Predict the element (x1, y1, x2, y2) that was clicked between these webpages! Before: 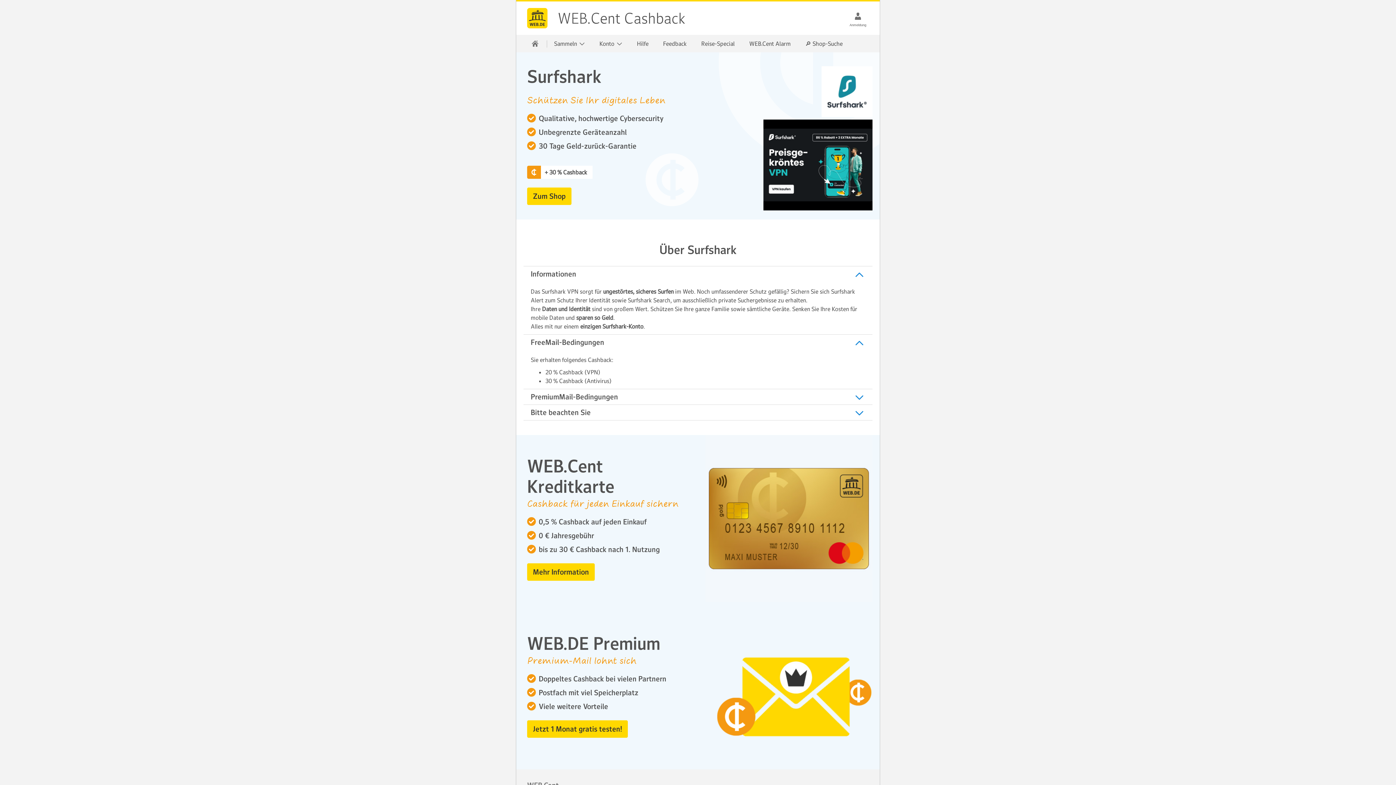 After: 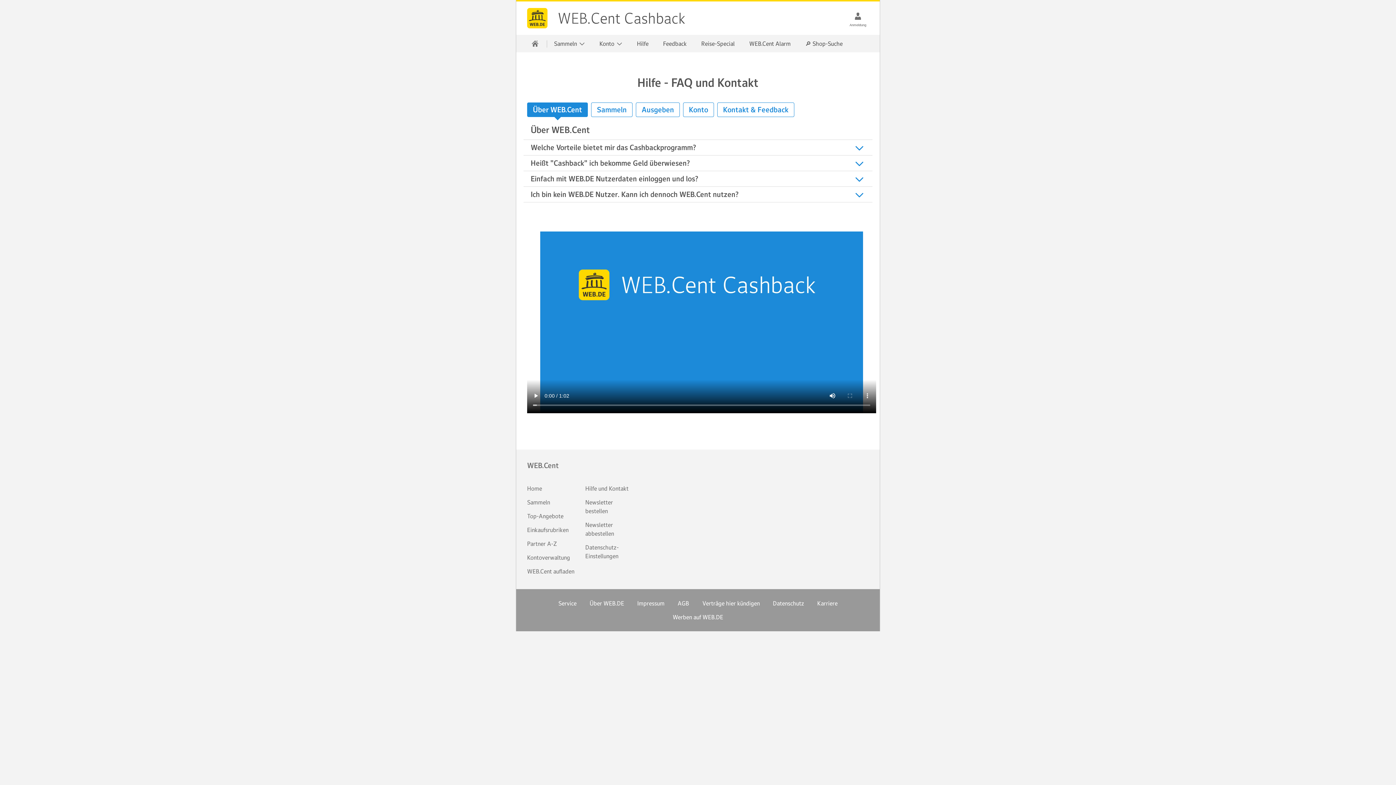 Action: bbox: (629, 34, 656, 52) label: Hilfe